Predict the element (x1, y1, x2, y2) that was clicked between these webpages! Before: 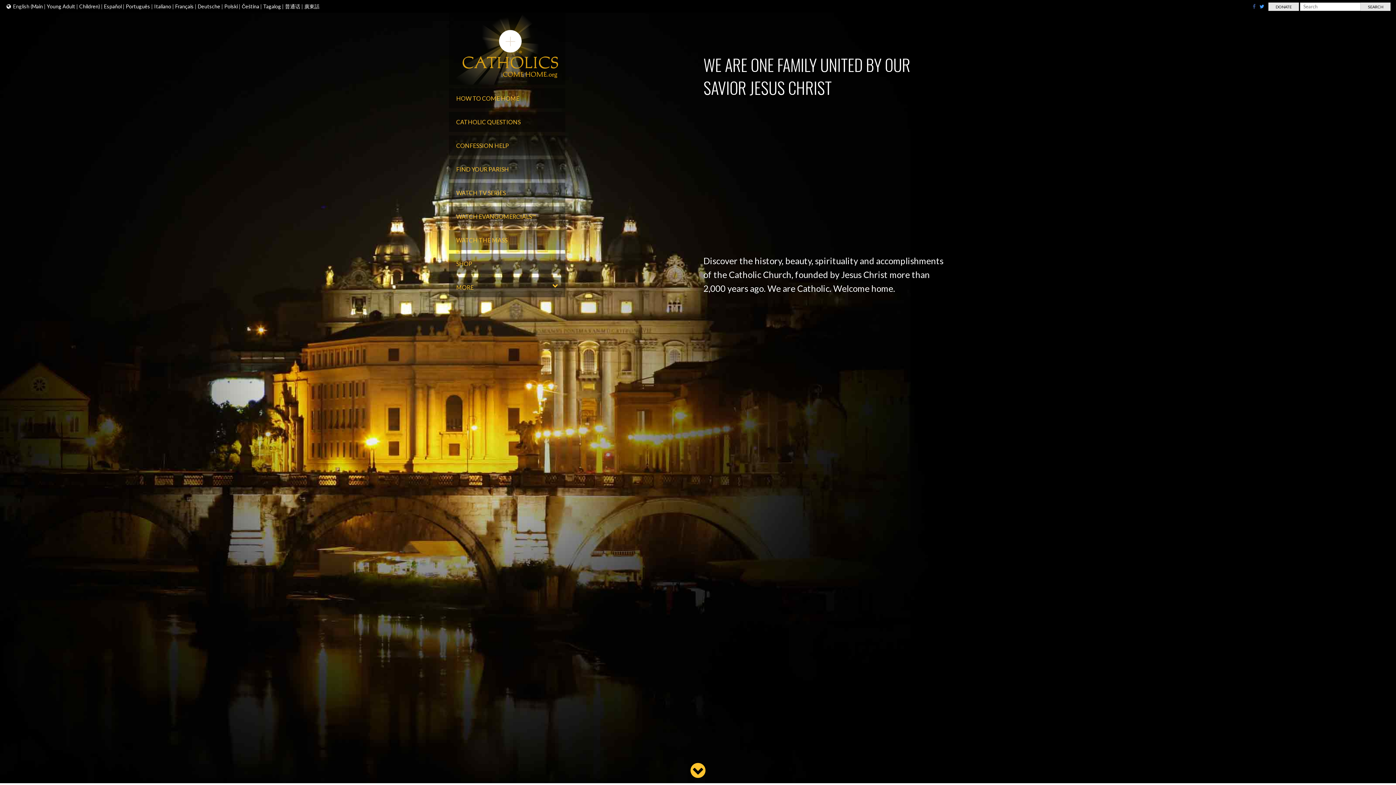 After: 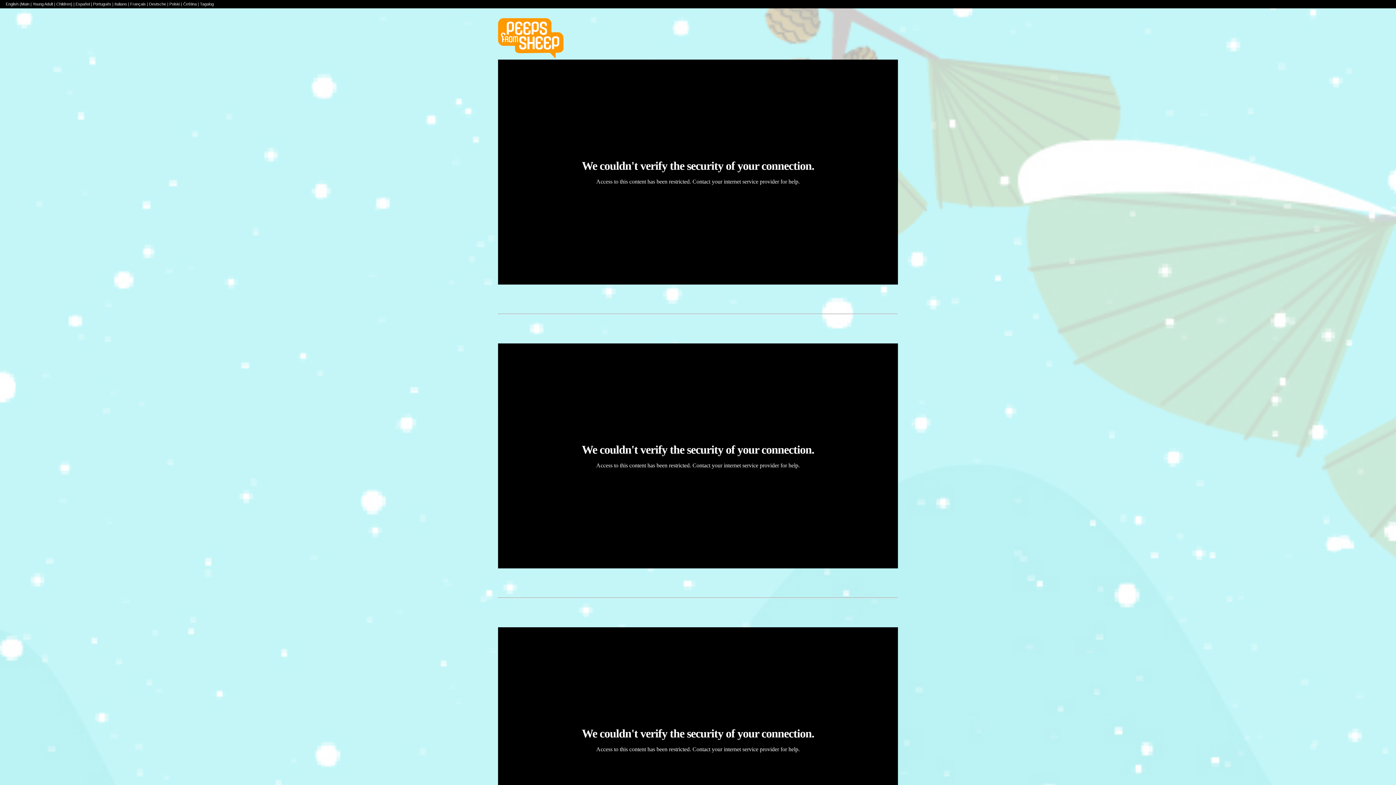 Action: label: Children bbox: (79, 3, 98, 9)